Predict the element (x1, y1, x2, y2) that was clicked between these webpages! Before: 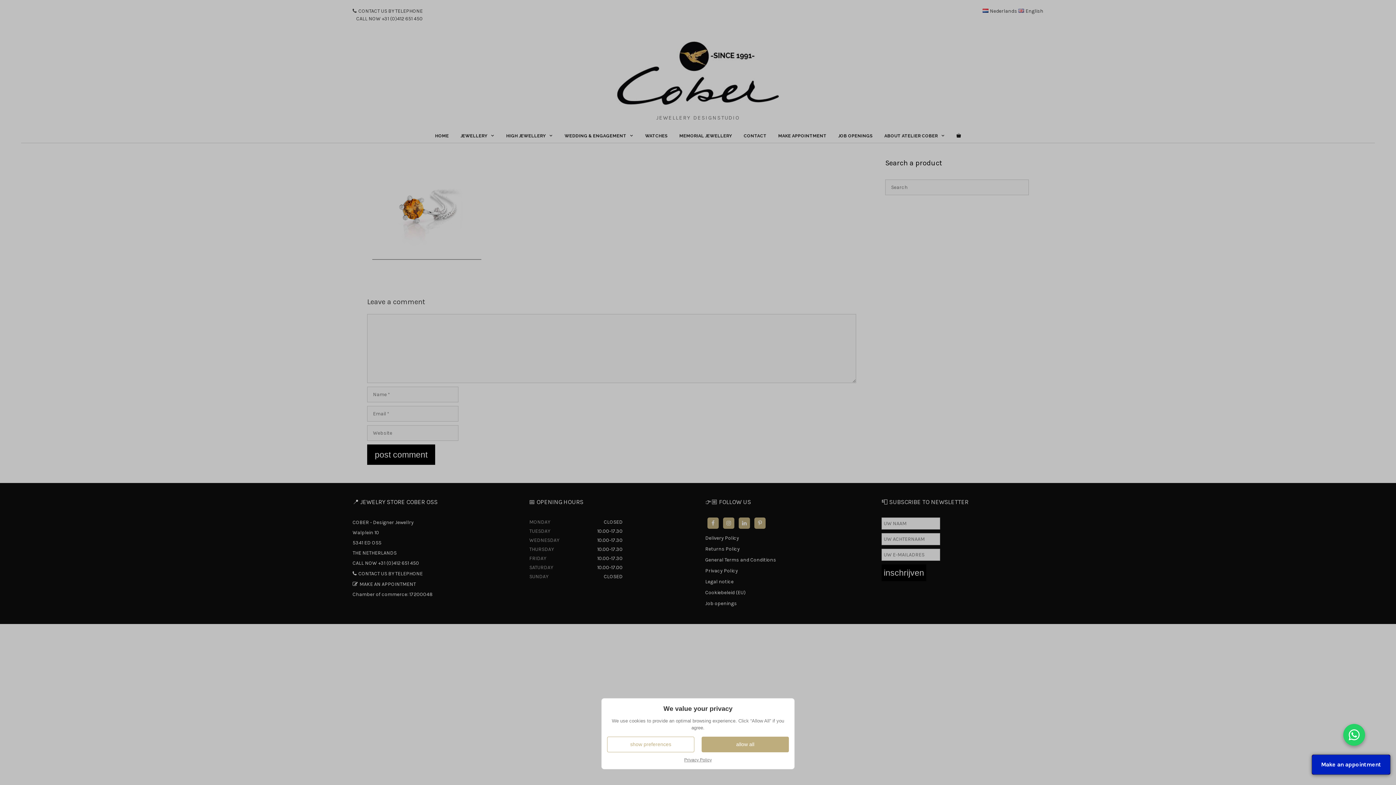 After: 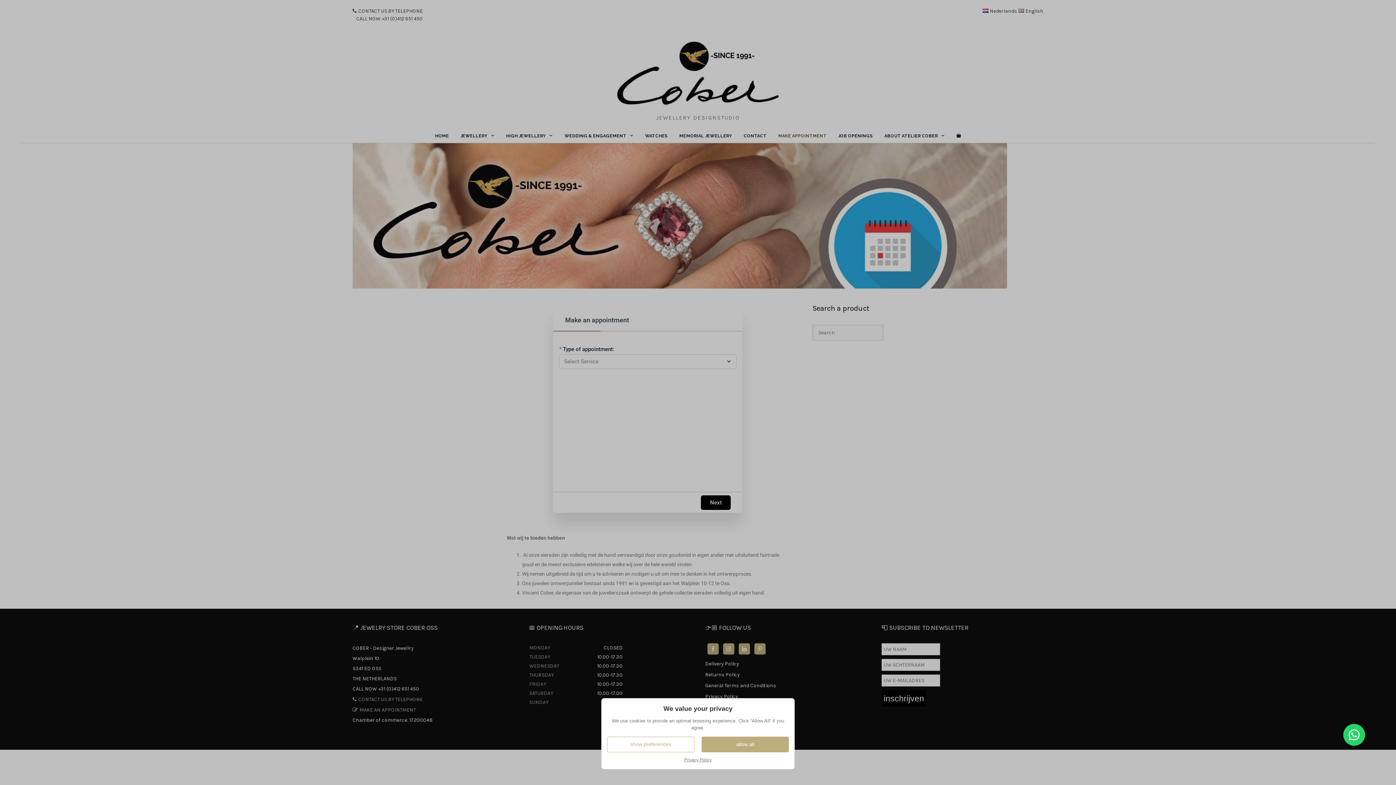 Action: label: Make an appointment bbox: (1312, 755, 1390, 774)